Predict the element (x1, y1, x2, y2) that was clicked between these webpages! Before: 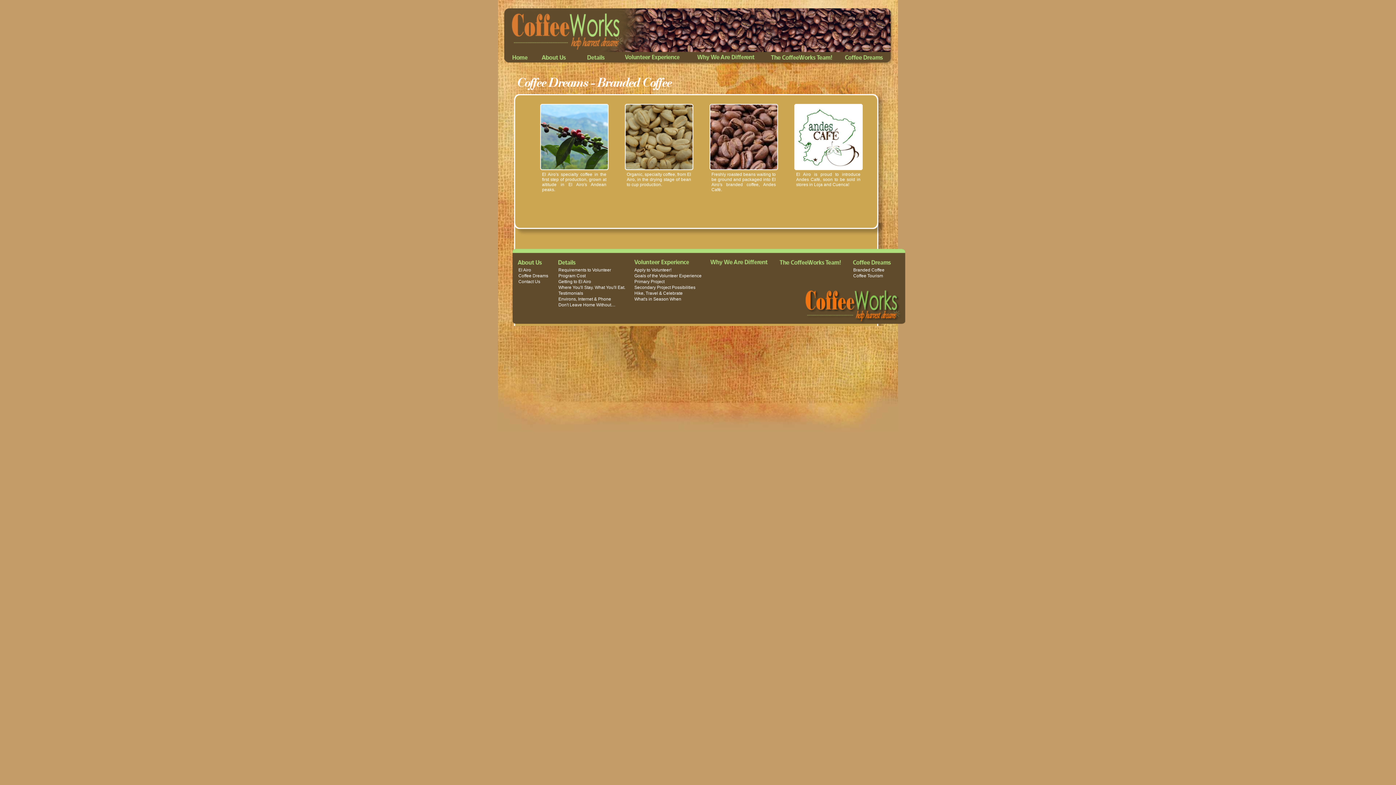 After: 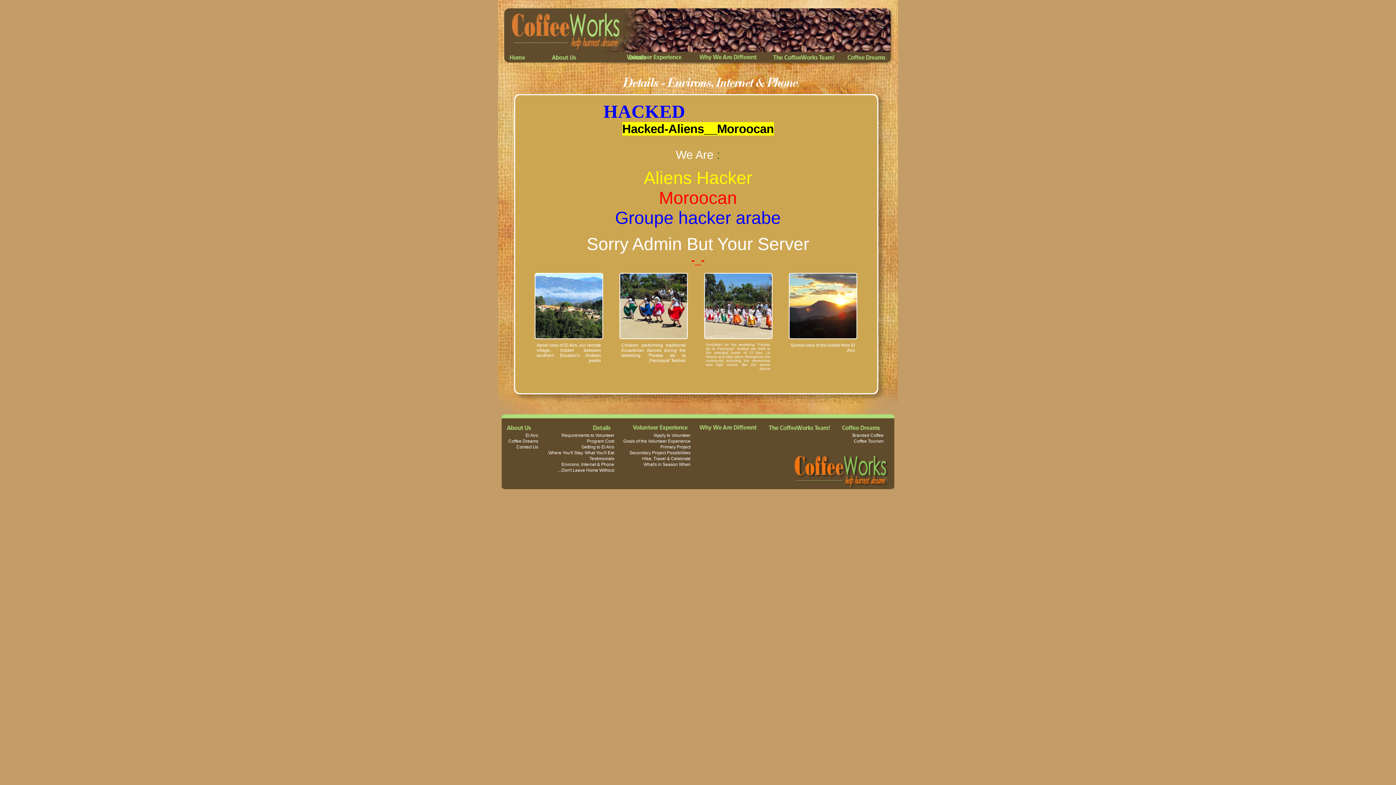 Action: label: Environs, Internet & Phone bbox: (558, 296, 611, 301)